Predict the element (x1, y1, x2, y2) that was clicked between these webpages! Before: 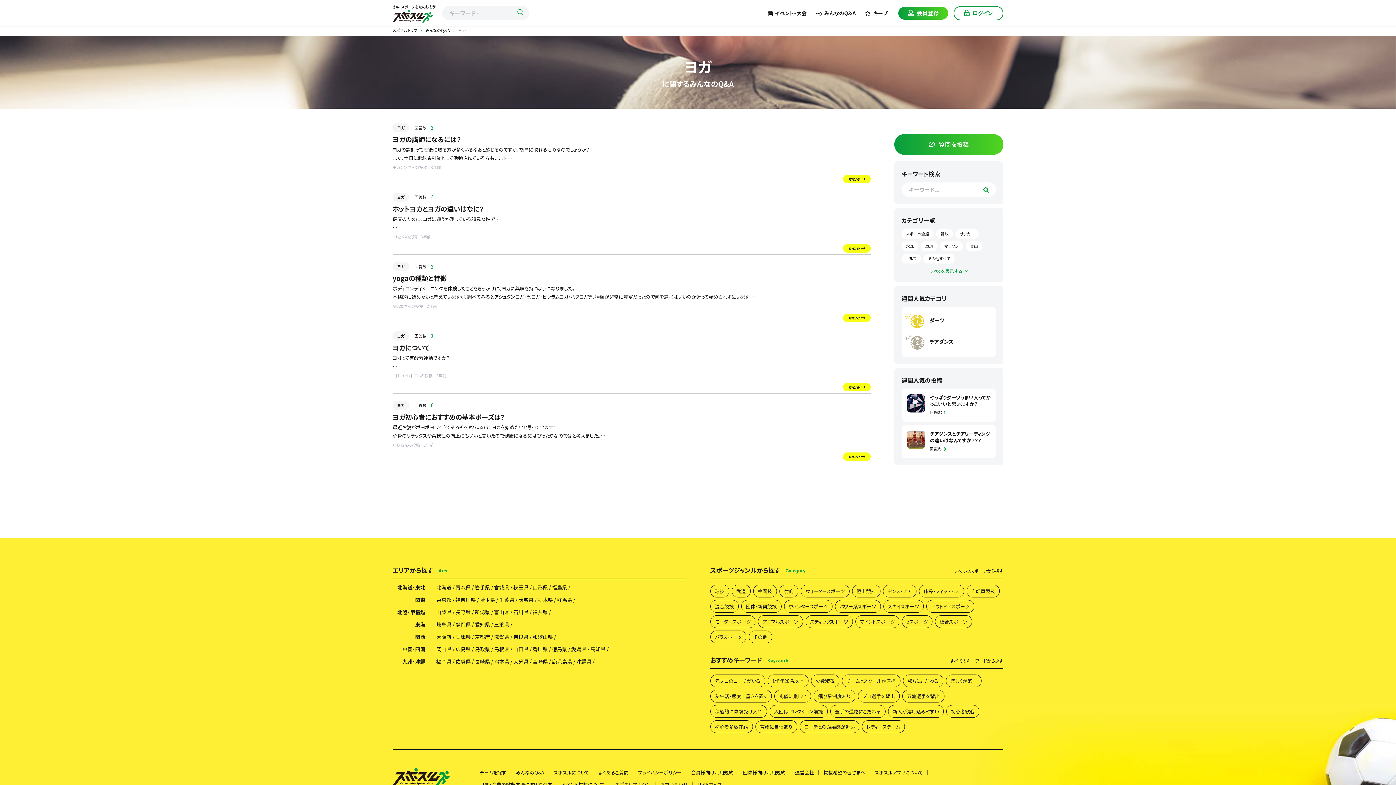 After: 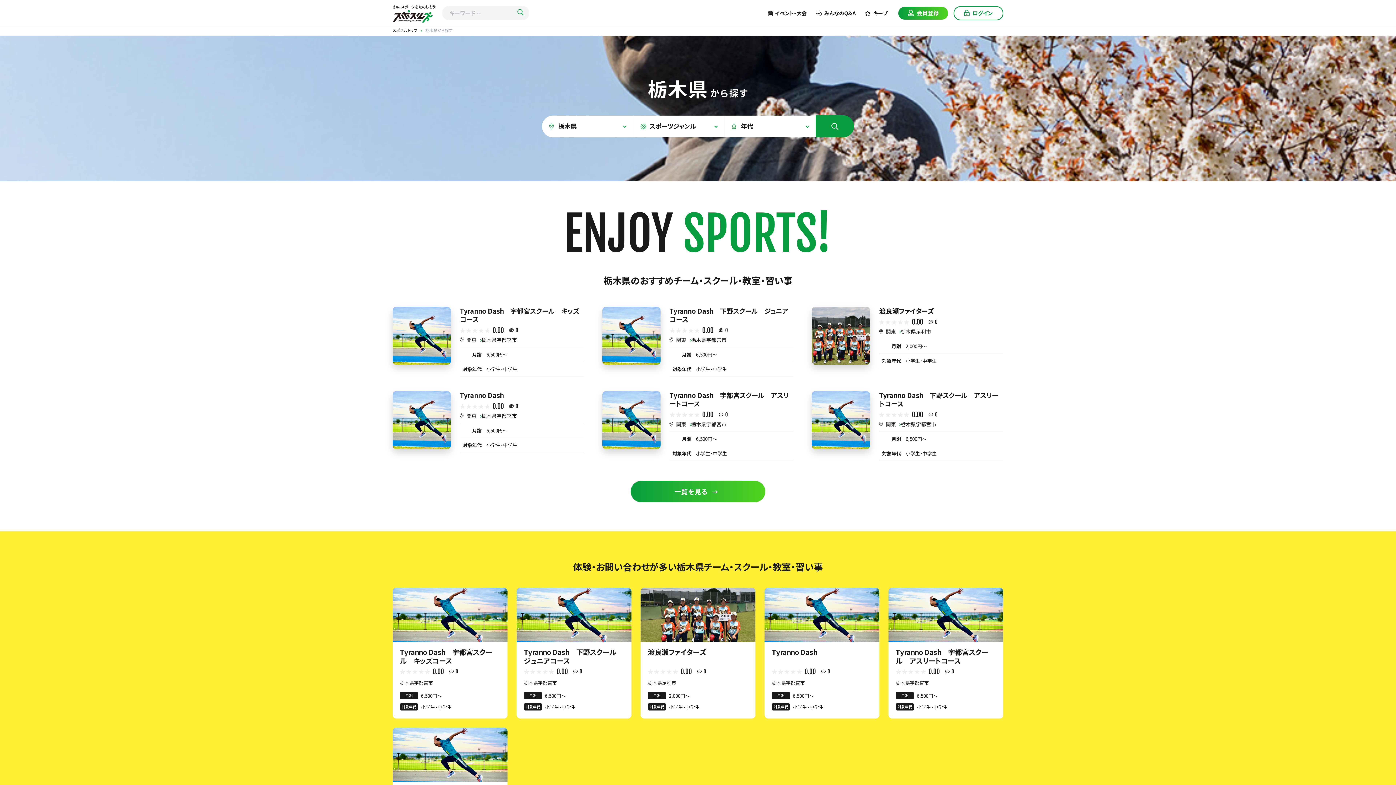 Action: label: 栃木県 bbox: (537, 597, 557, 602)